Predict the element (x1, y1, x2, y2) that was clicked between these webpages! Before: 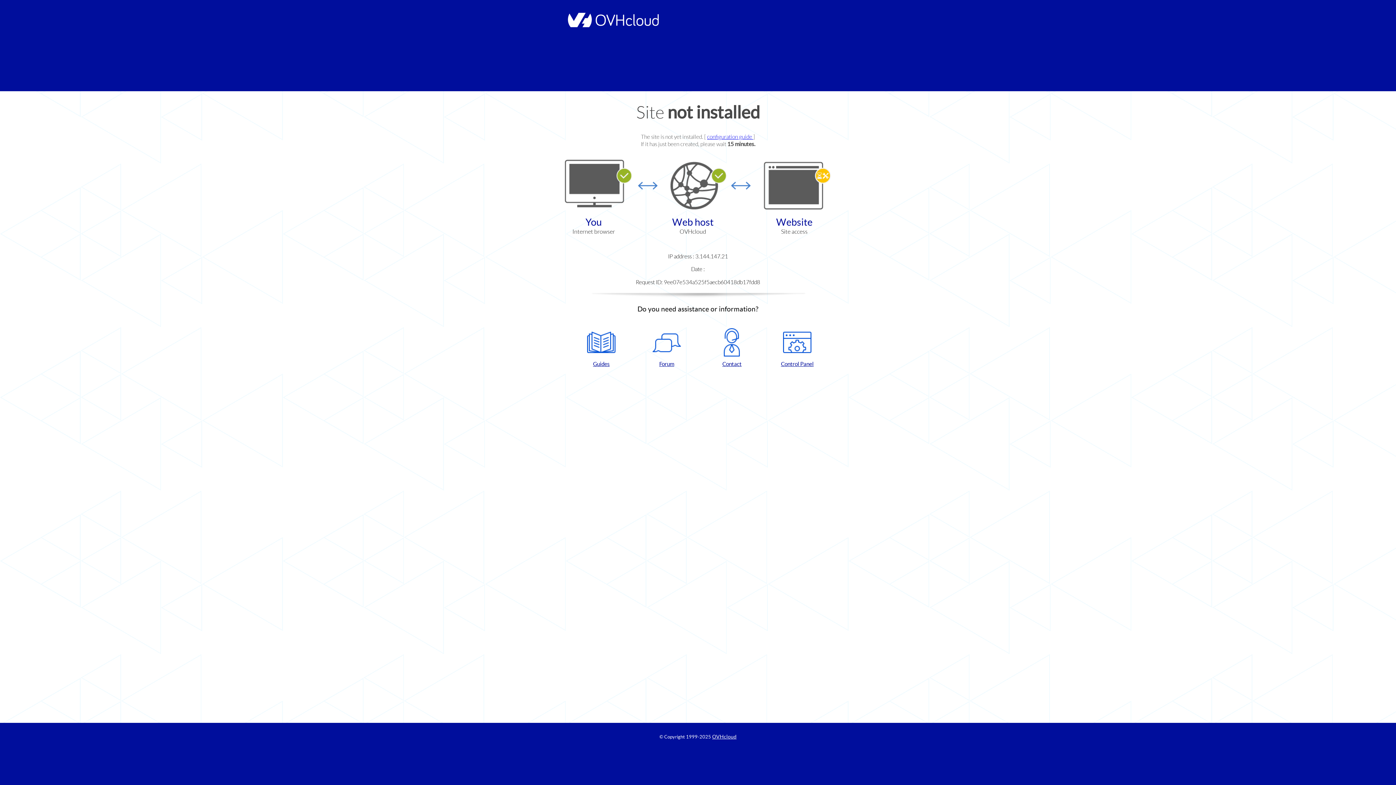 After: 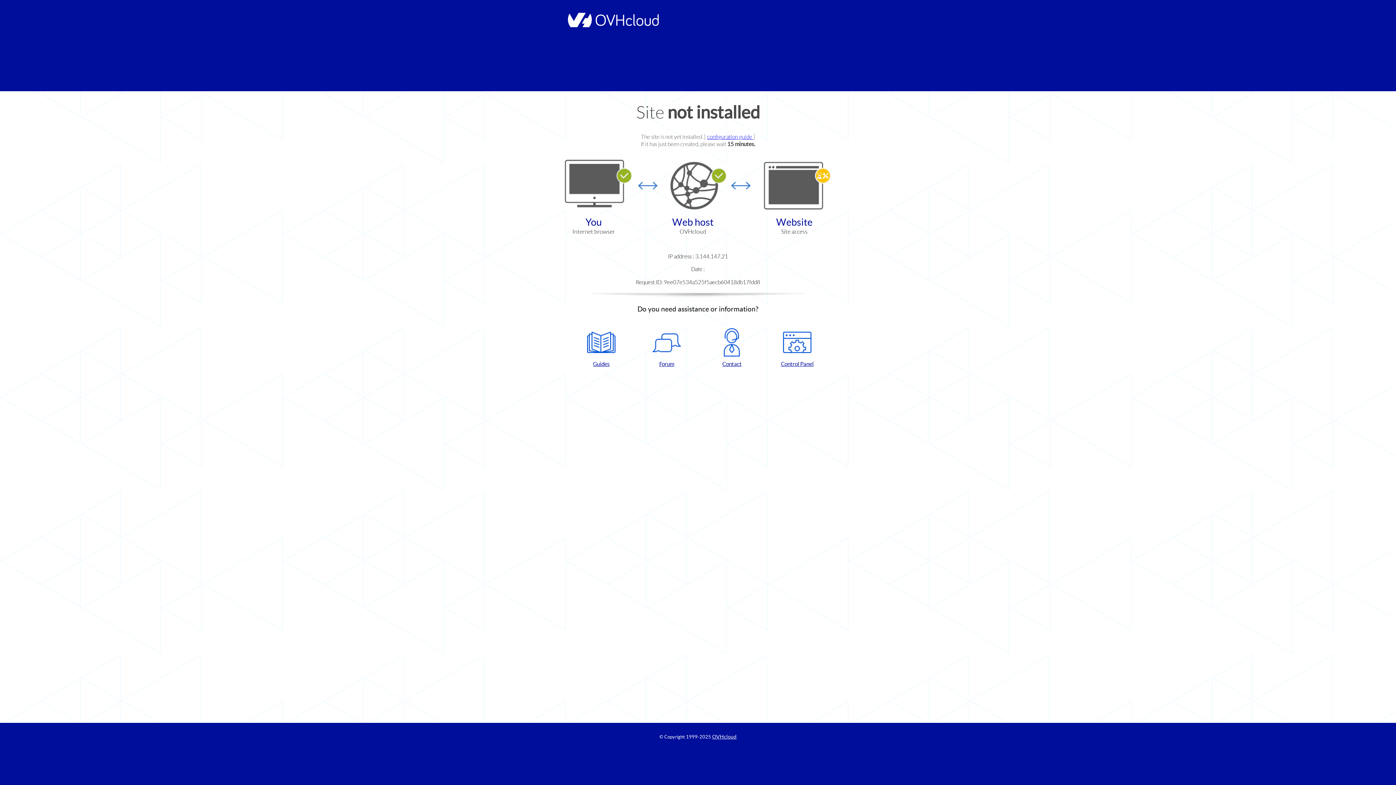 Action: label: Control Panel bbox: (768, 328, 826, 367)